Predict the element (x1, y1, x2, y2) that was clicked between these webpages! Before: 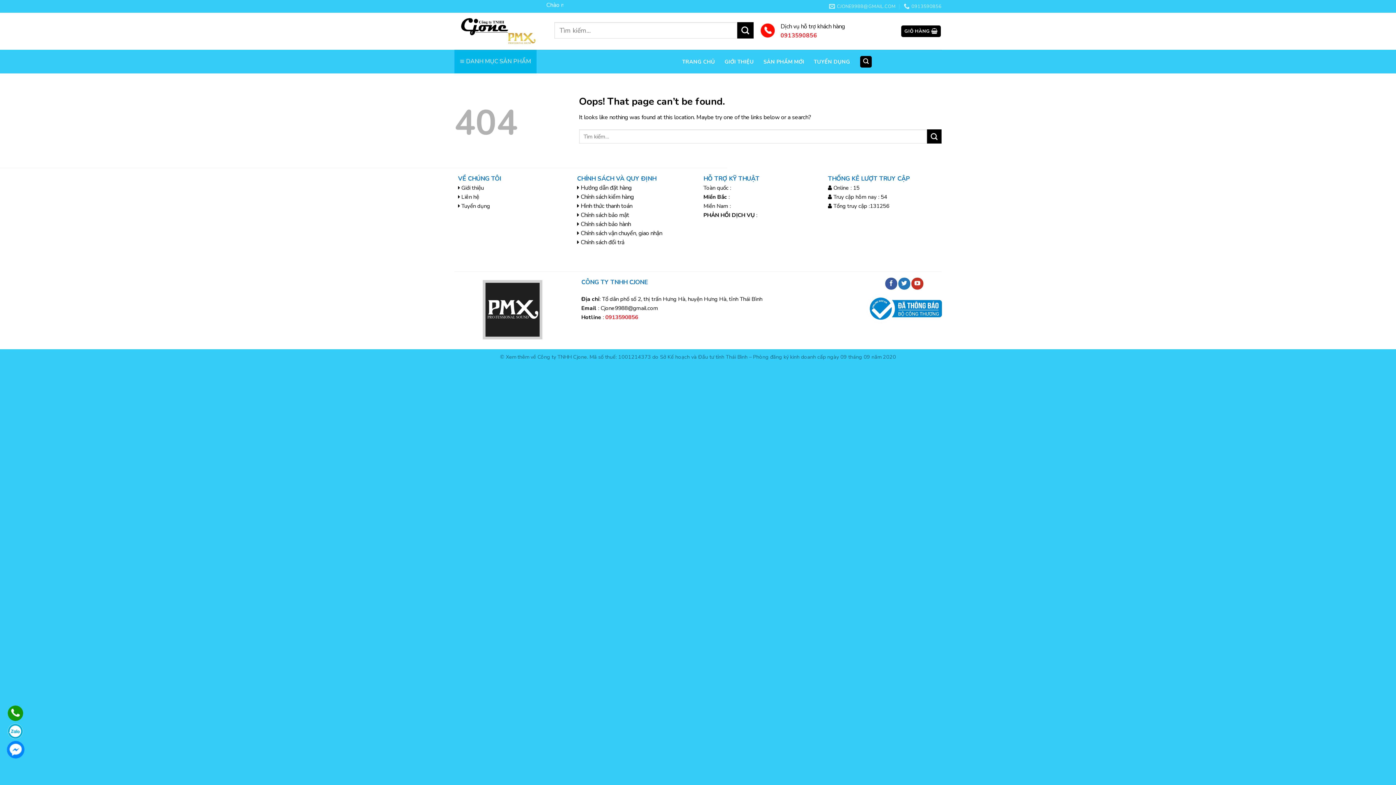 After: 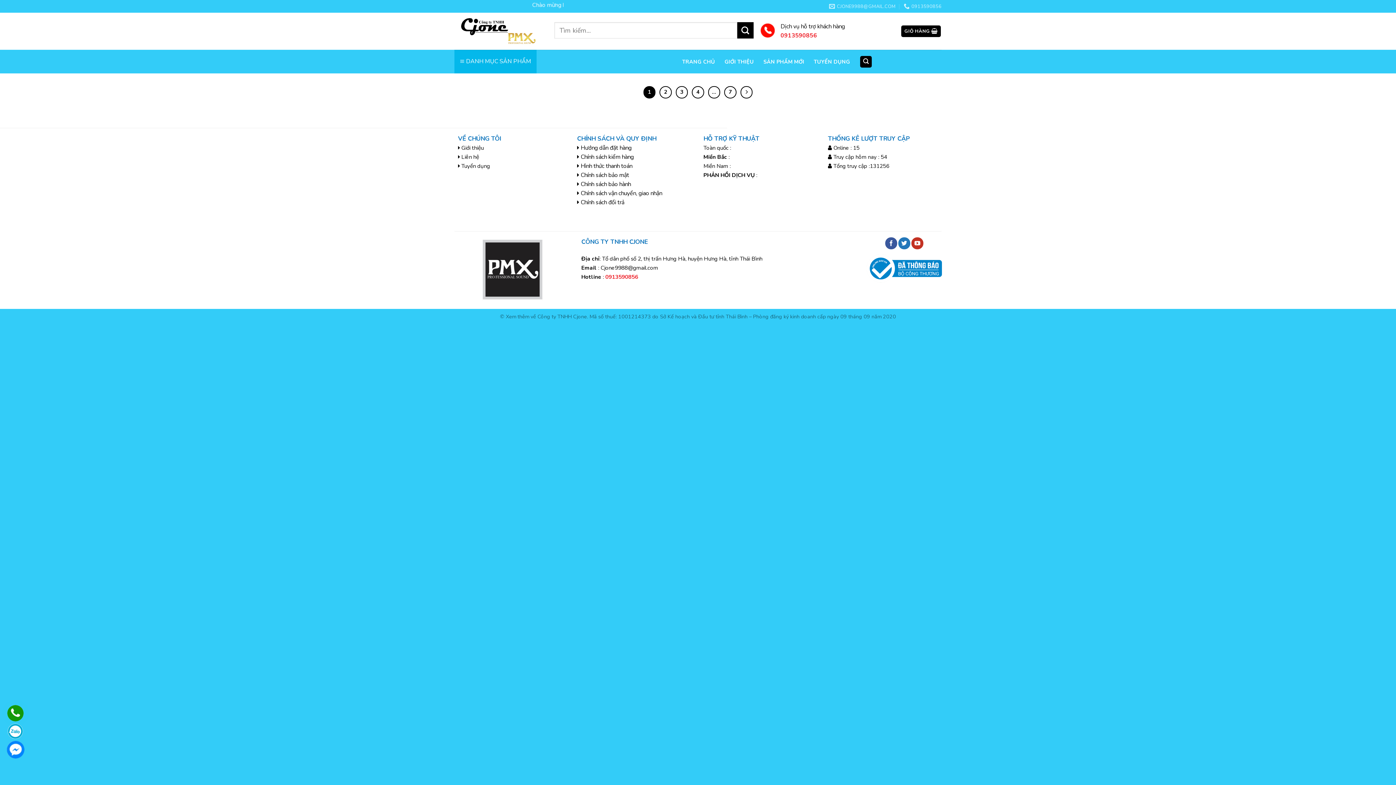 Action: label: Submit bbox: (927, 129, 941, 143)